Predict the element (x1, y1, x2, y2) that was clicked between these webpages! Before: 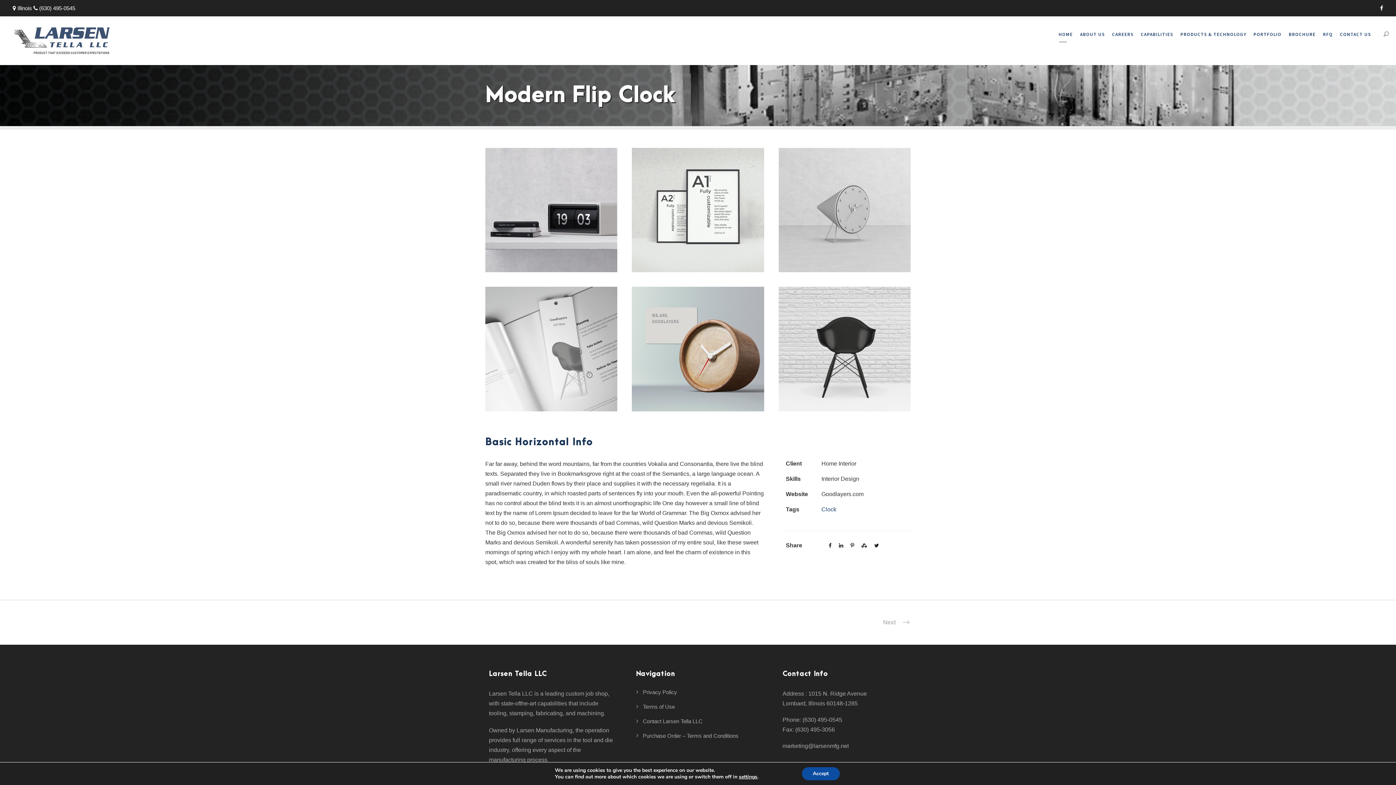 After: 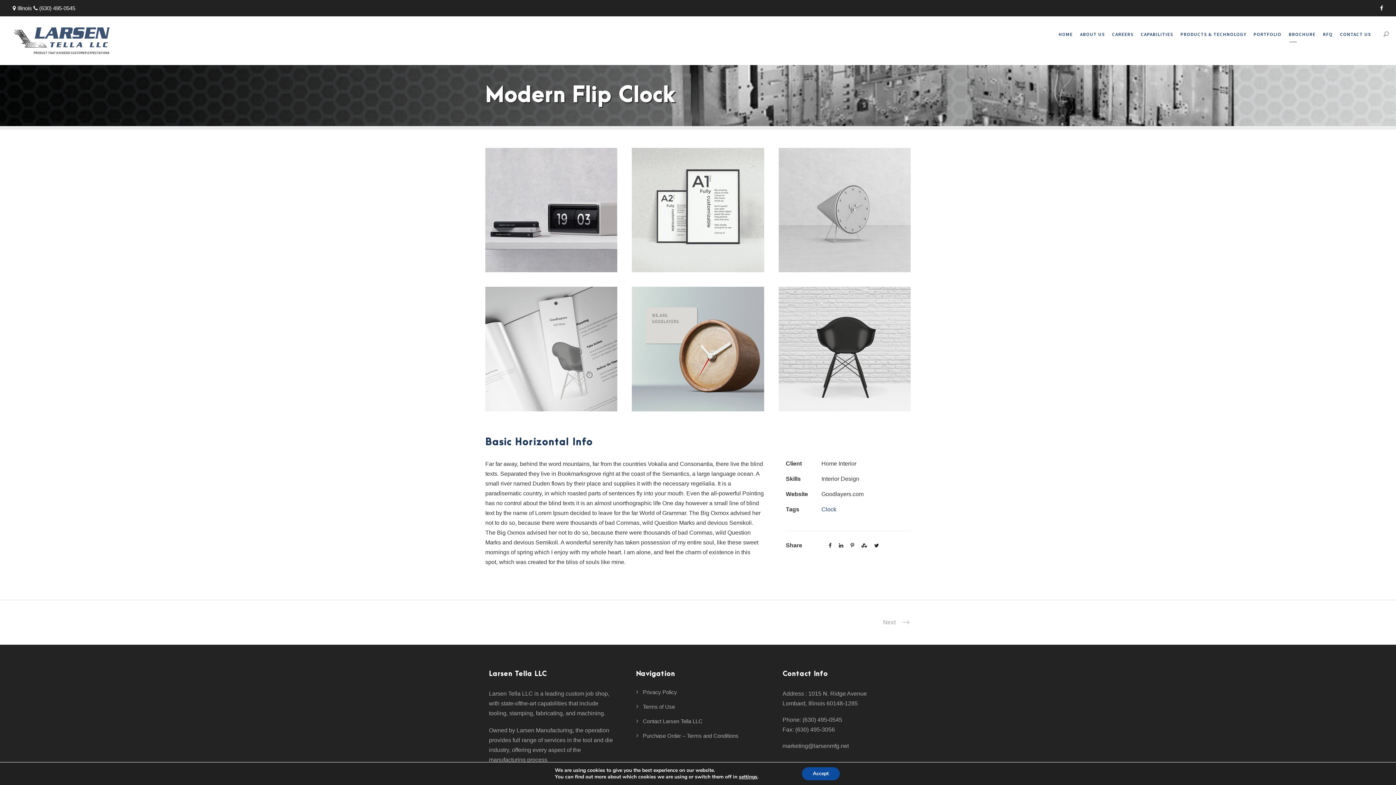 Action: label: BROCHURE bbox: (1289, 30, 1316, 41)